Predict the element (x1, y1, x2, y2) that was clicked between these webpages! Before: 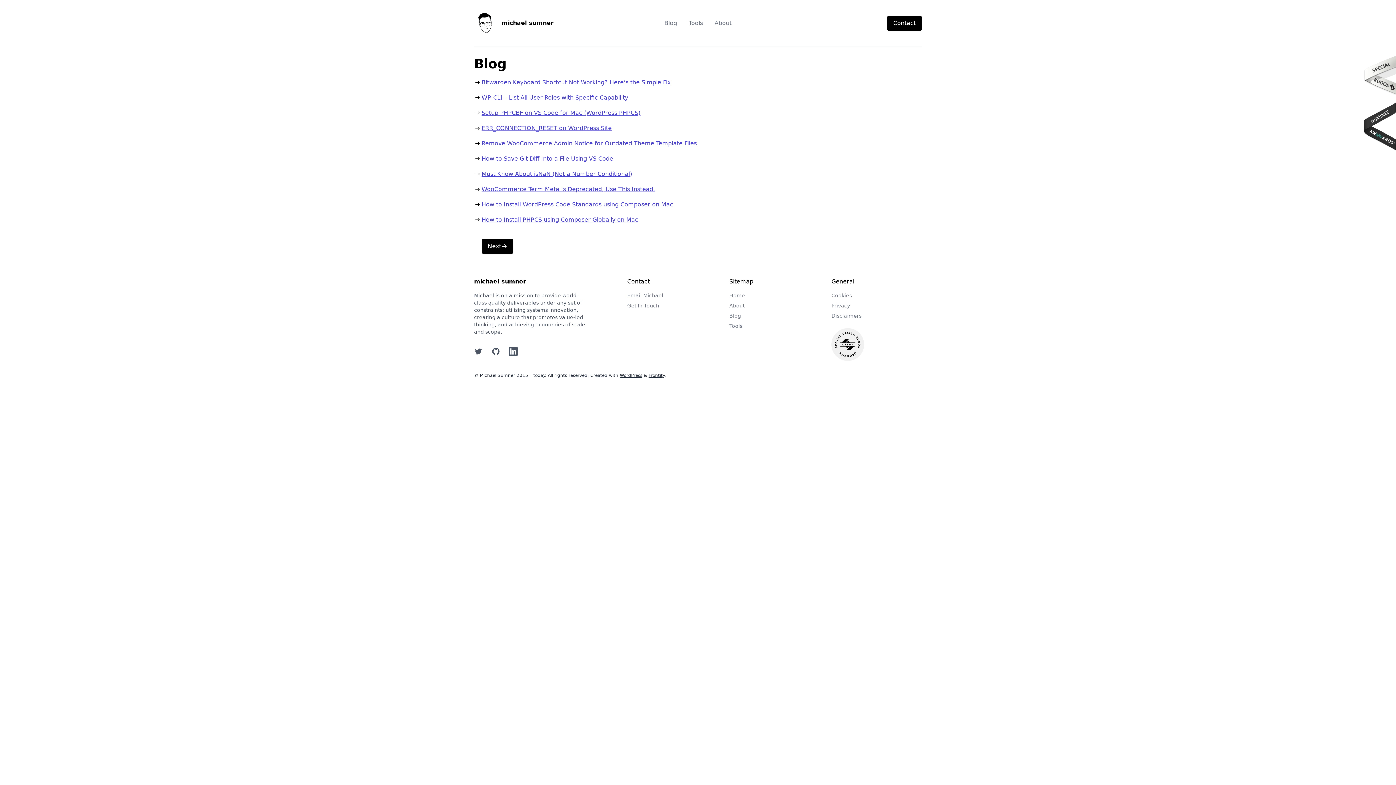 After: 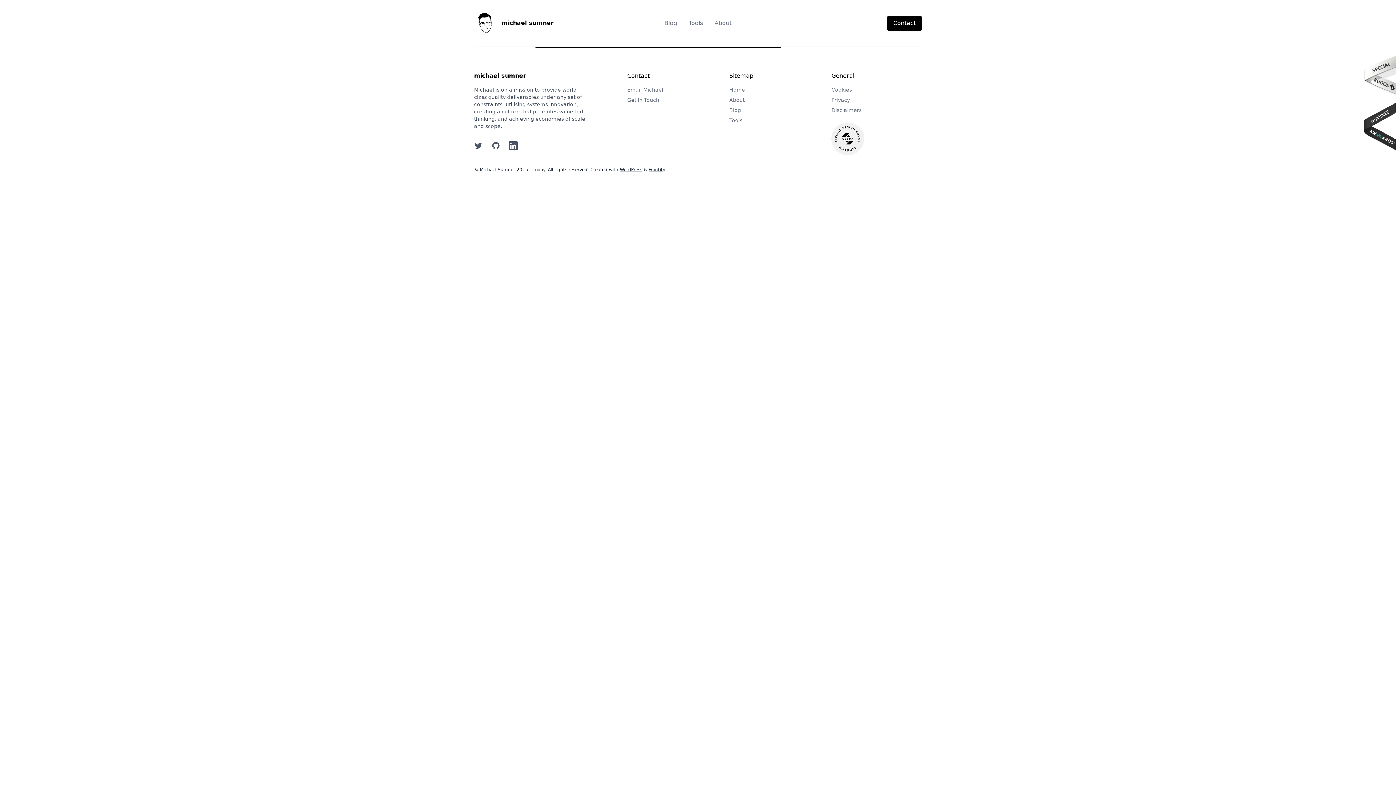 Action: label: About bbox: (729, 302, 820, 309)